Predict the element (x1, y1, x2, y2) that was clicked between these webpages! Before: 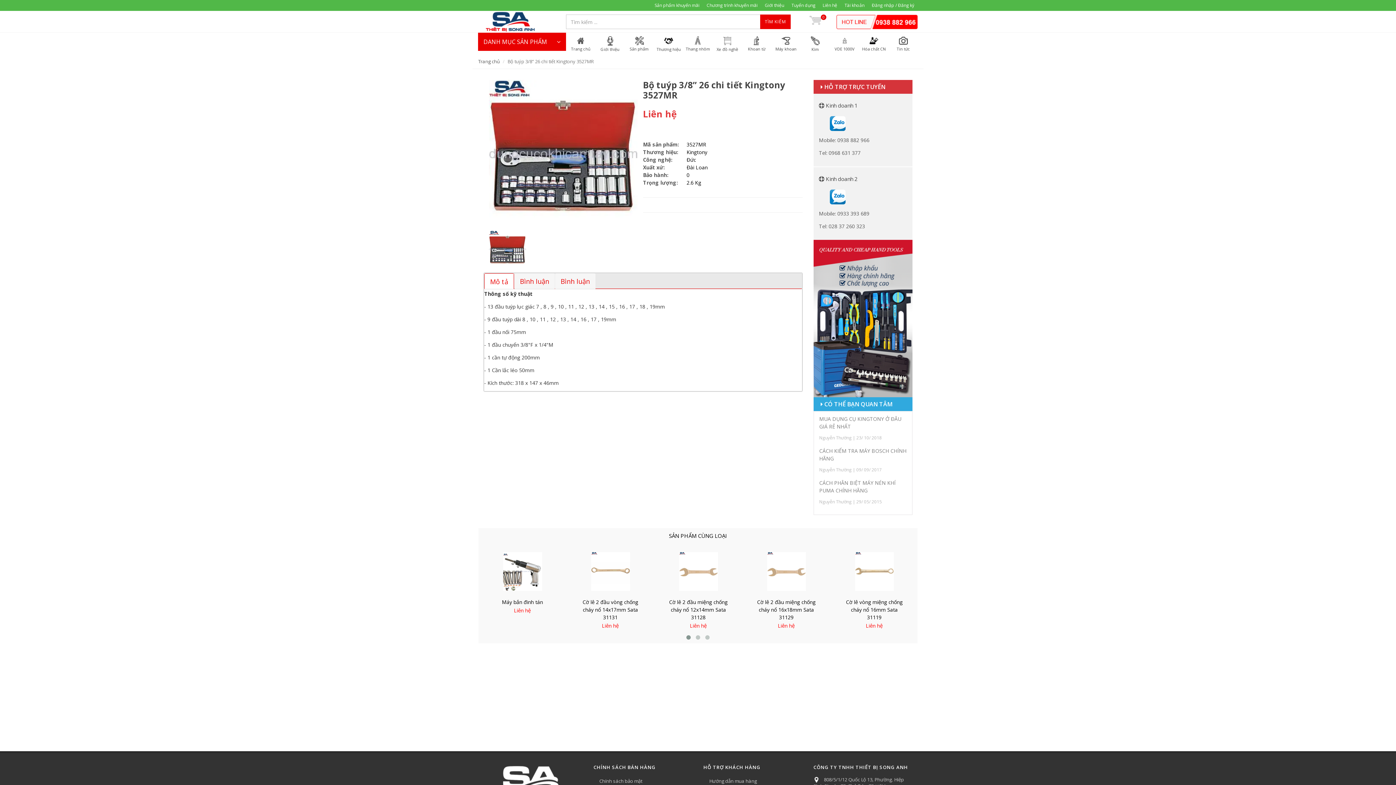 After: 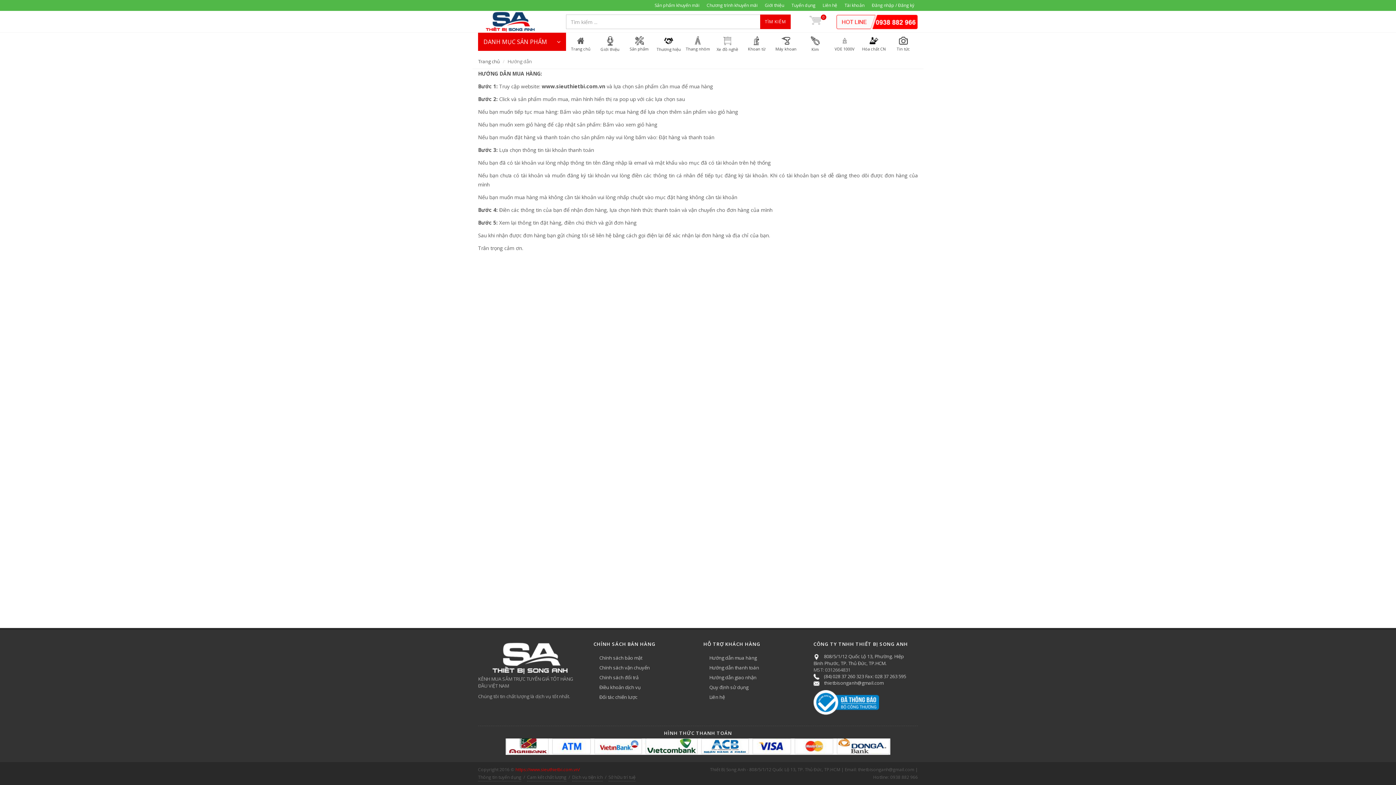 Action: bbox: (705, 778, 758, 785) label: Hướng dẫn mua hàng